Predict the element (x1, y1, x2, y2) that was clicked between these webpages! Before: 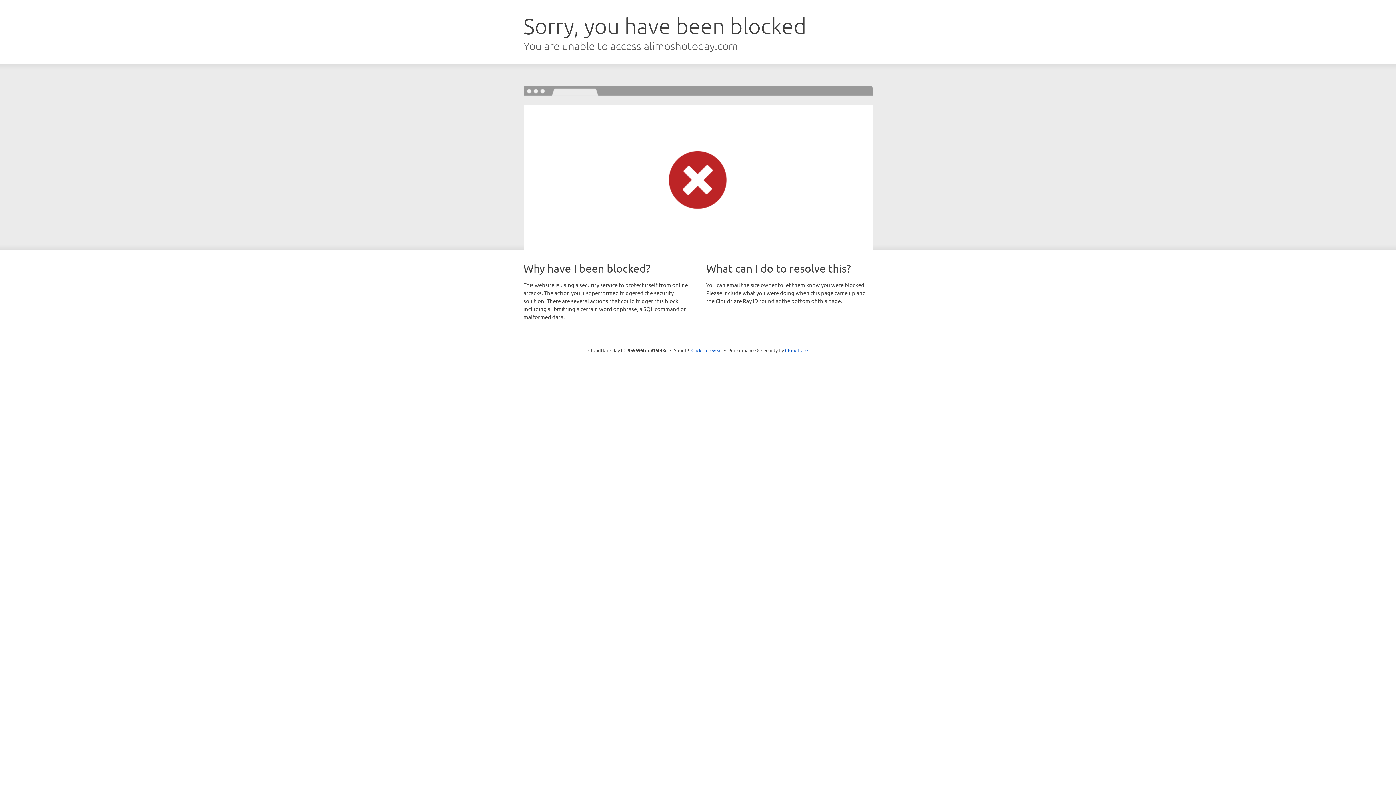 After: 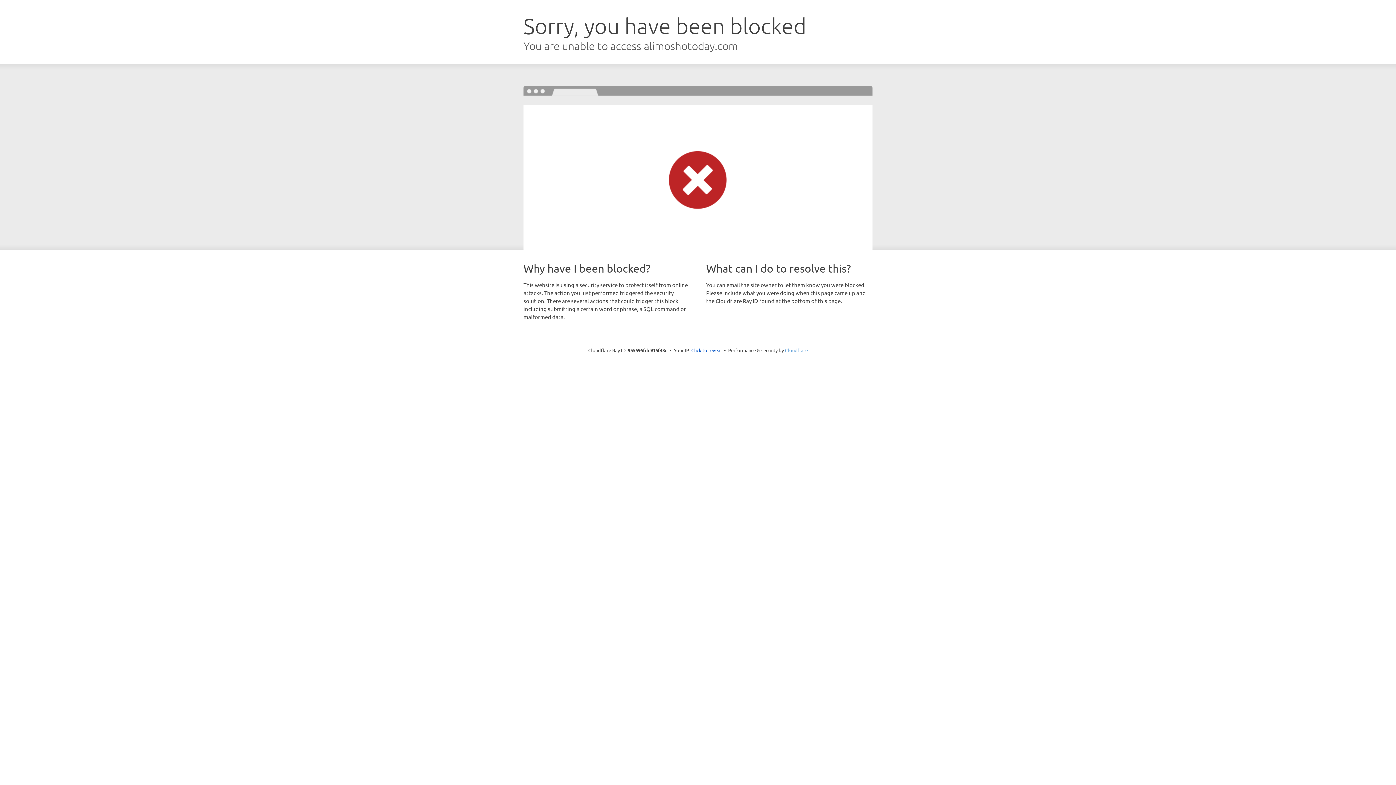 Action: bbox: (785, 347, 808, 353) label: Cloudflare